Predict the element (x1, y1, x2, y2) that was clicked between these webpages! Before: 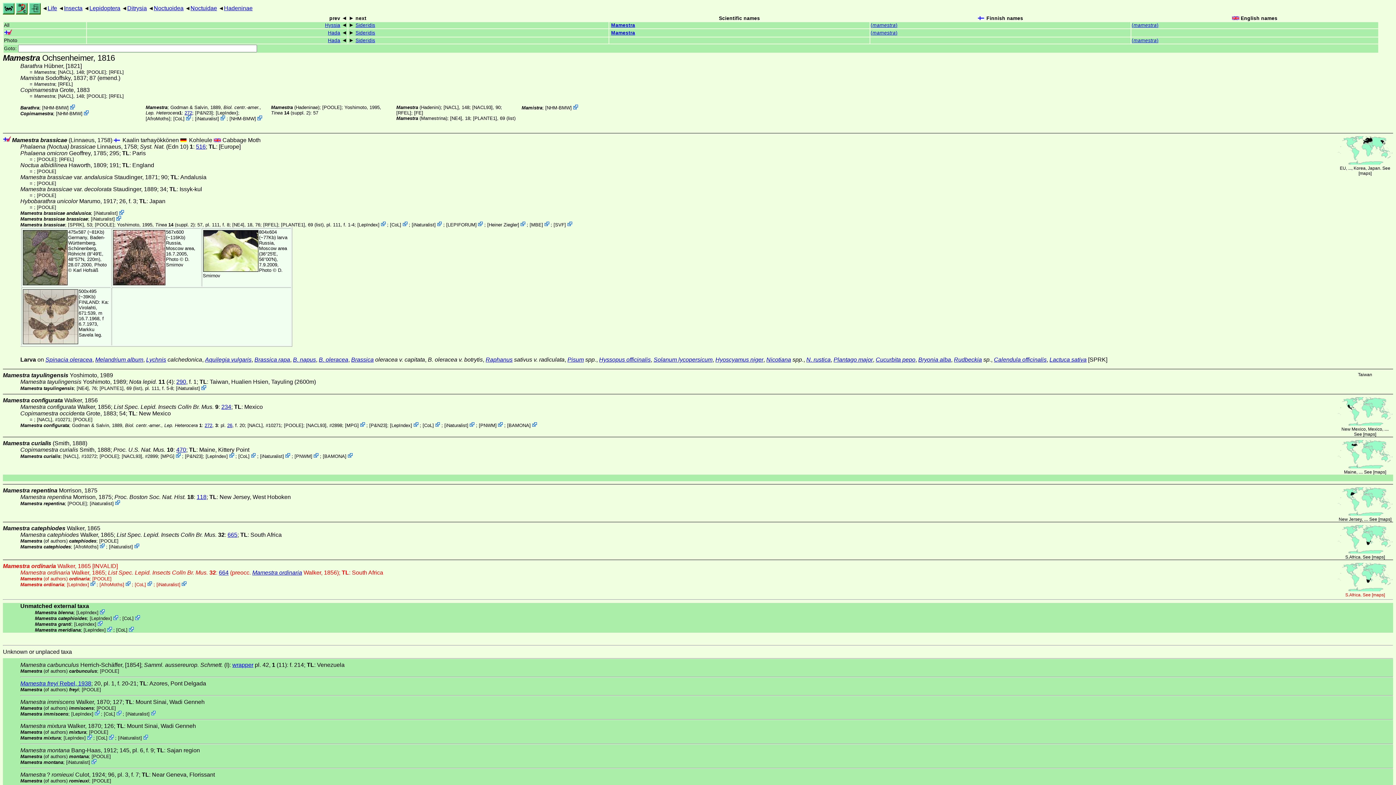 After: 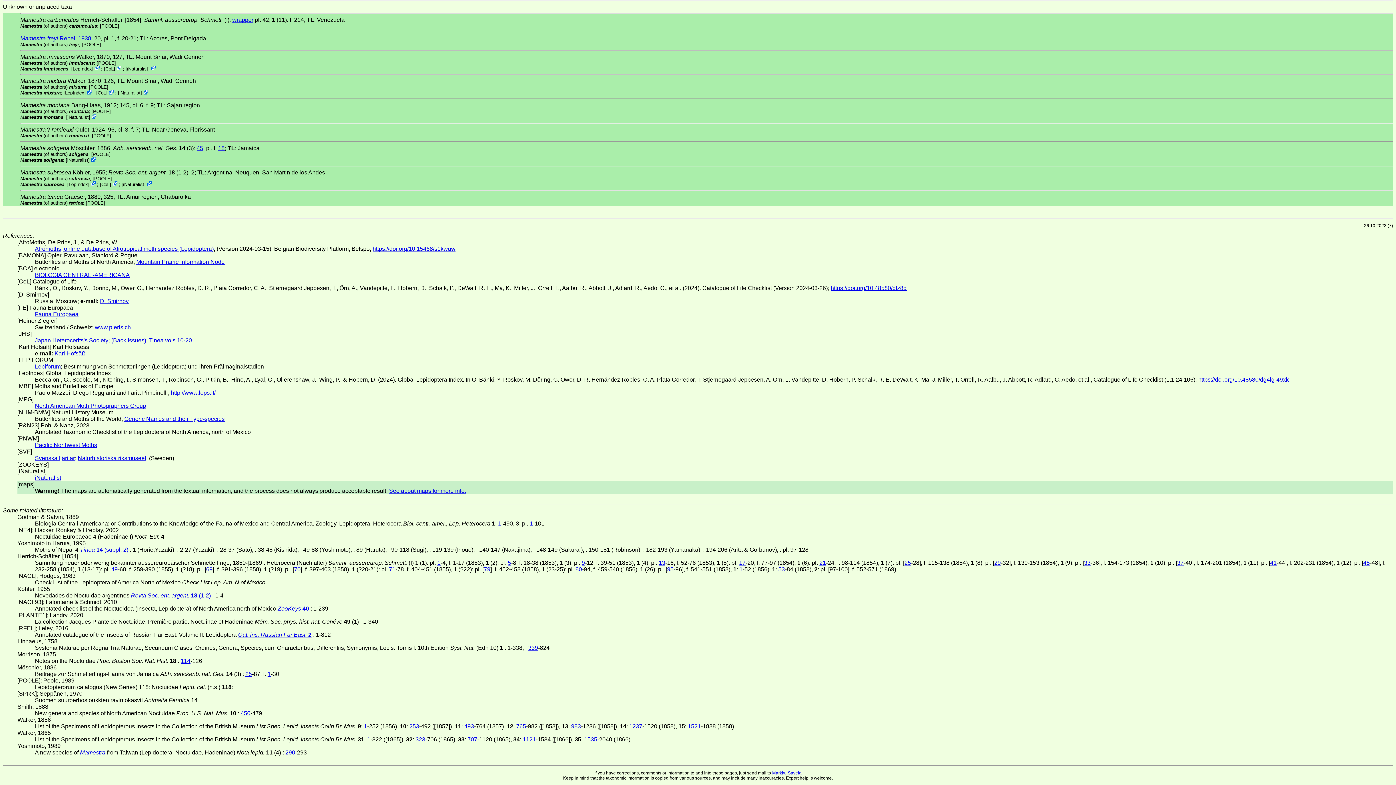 Action: bbox: (1364, 431, 1375, 436) label: maps